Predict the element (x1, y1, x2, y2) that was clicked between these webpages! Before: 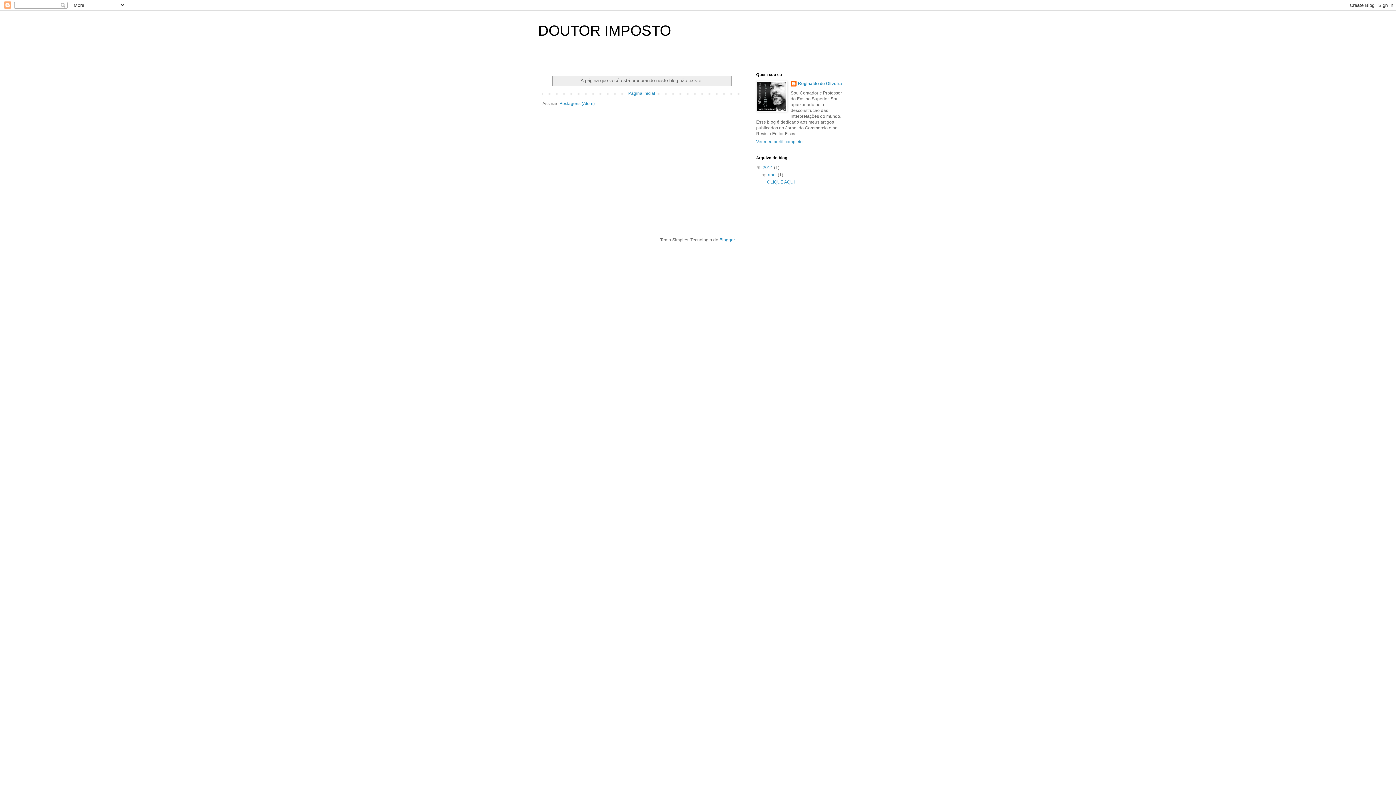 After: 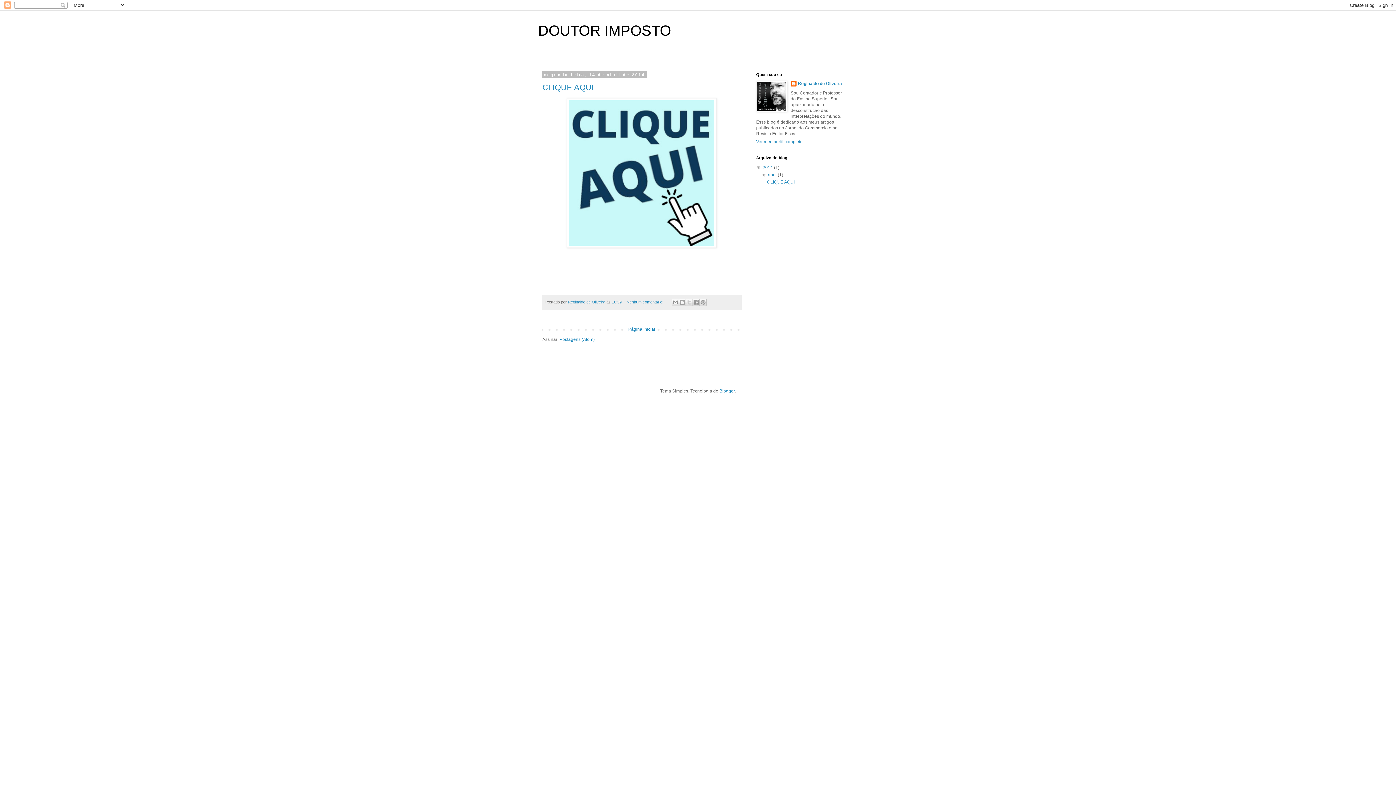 Action: label: Página inicial bbox: (626, 89, 657, 97)